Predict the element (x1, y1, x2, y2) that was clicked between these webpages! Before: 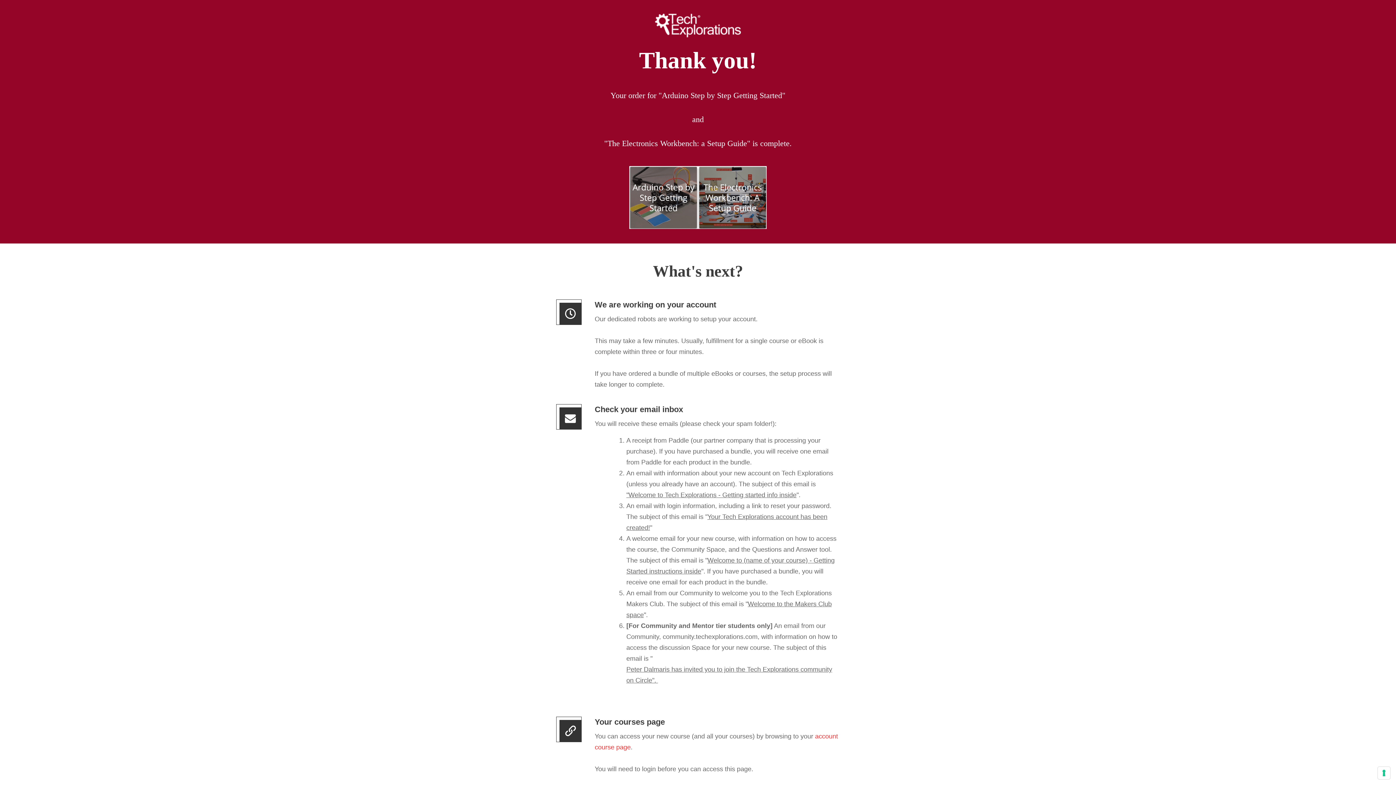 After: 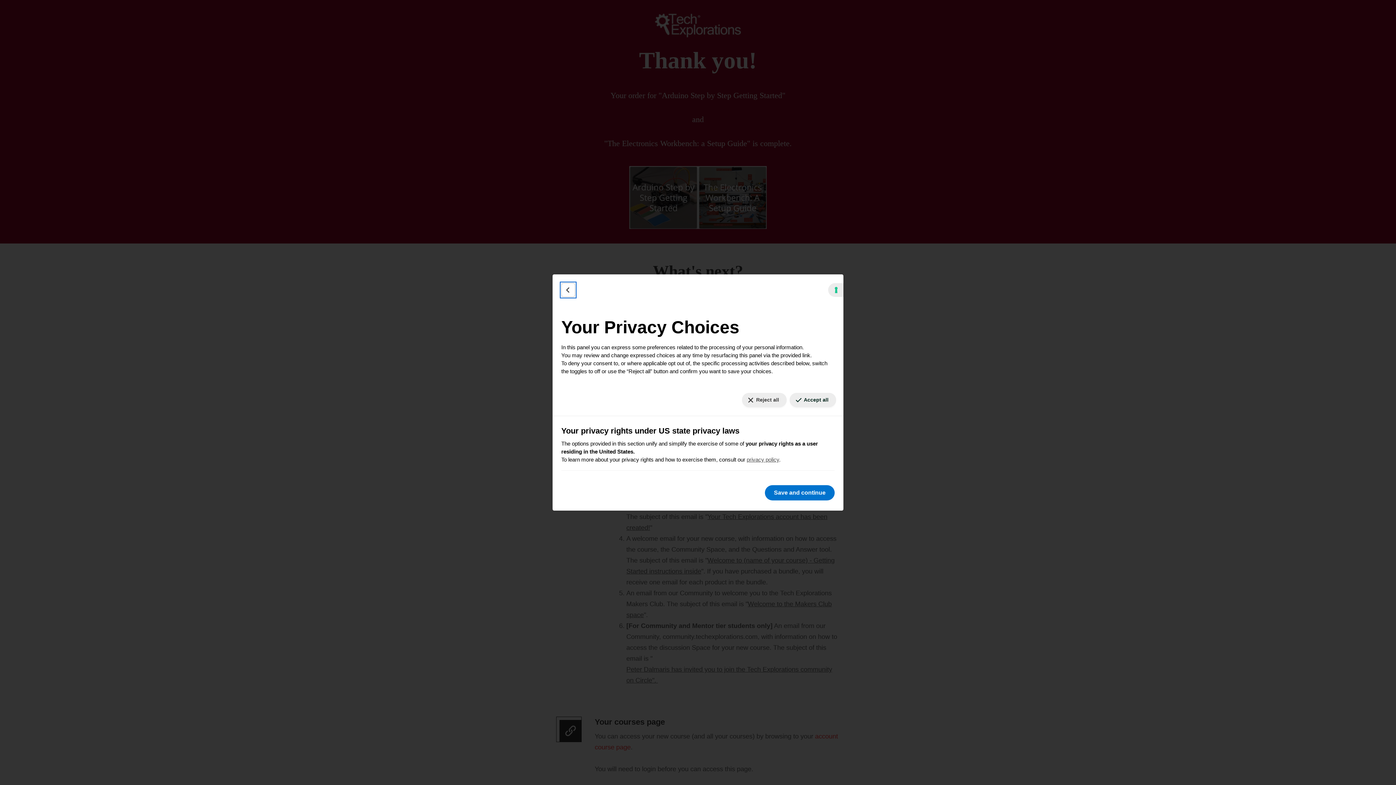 Action: label: Your consent preferences for tracking technologies bbox: (1378, 767, 1390, 779)